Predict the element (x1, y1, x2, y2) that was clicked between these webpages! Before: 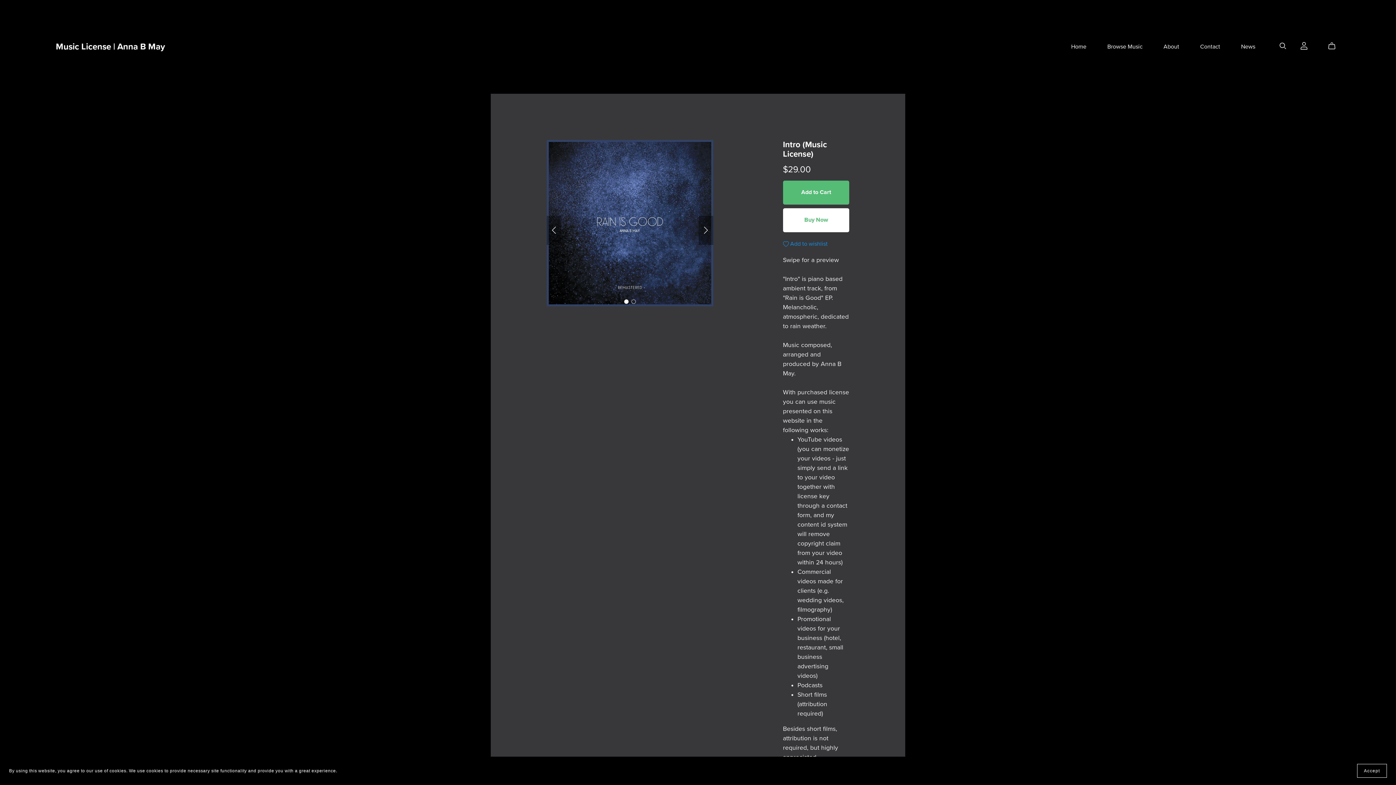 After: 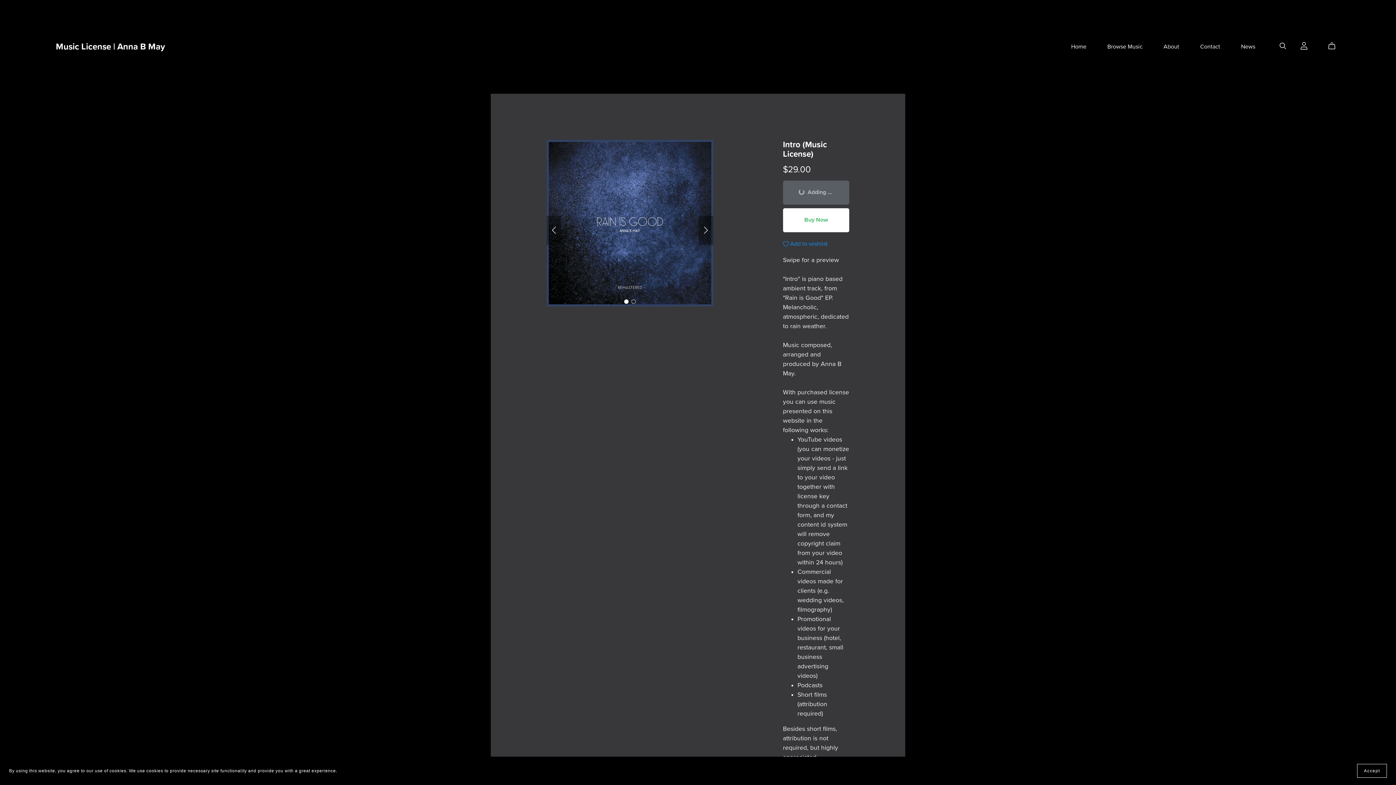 Action: bbox: (783, 180, 849, 204) label: Add to Cart